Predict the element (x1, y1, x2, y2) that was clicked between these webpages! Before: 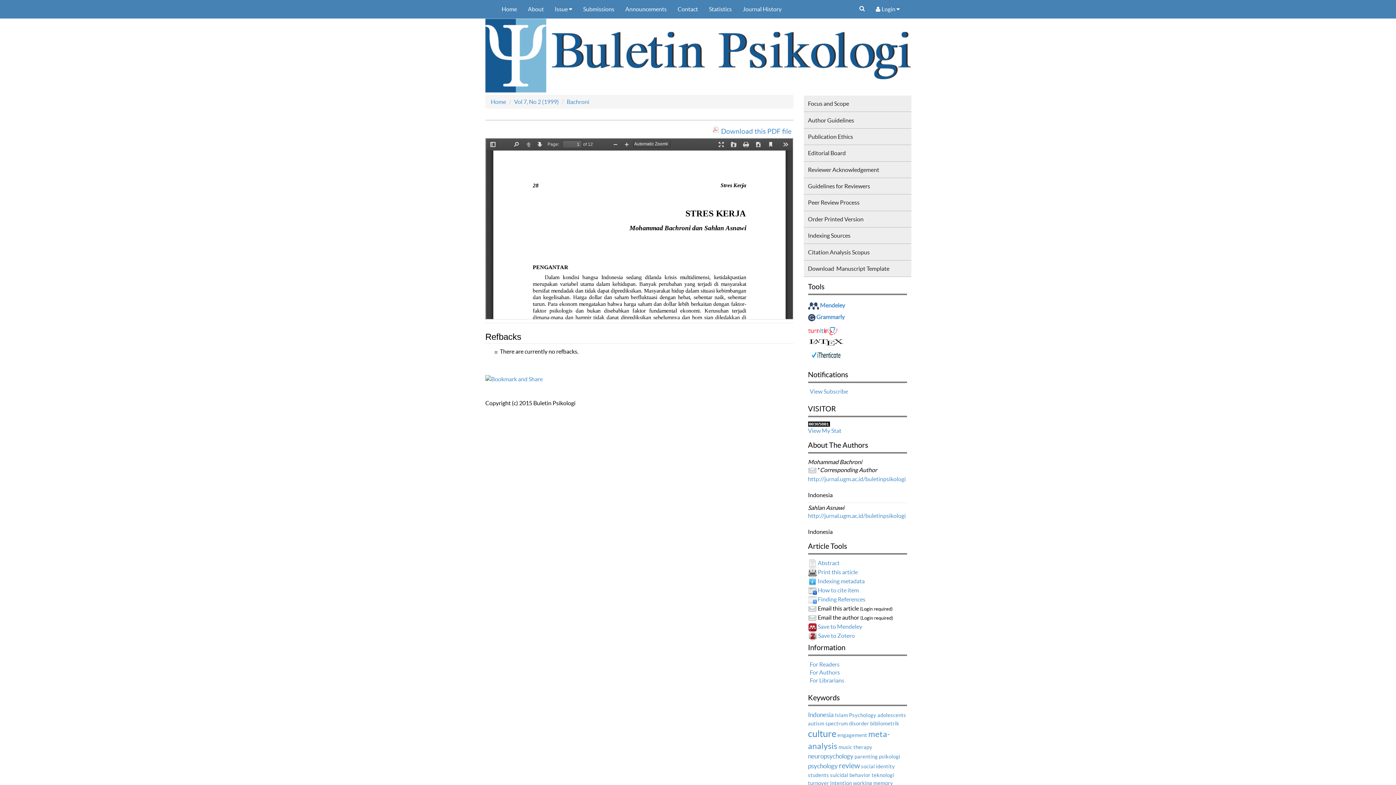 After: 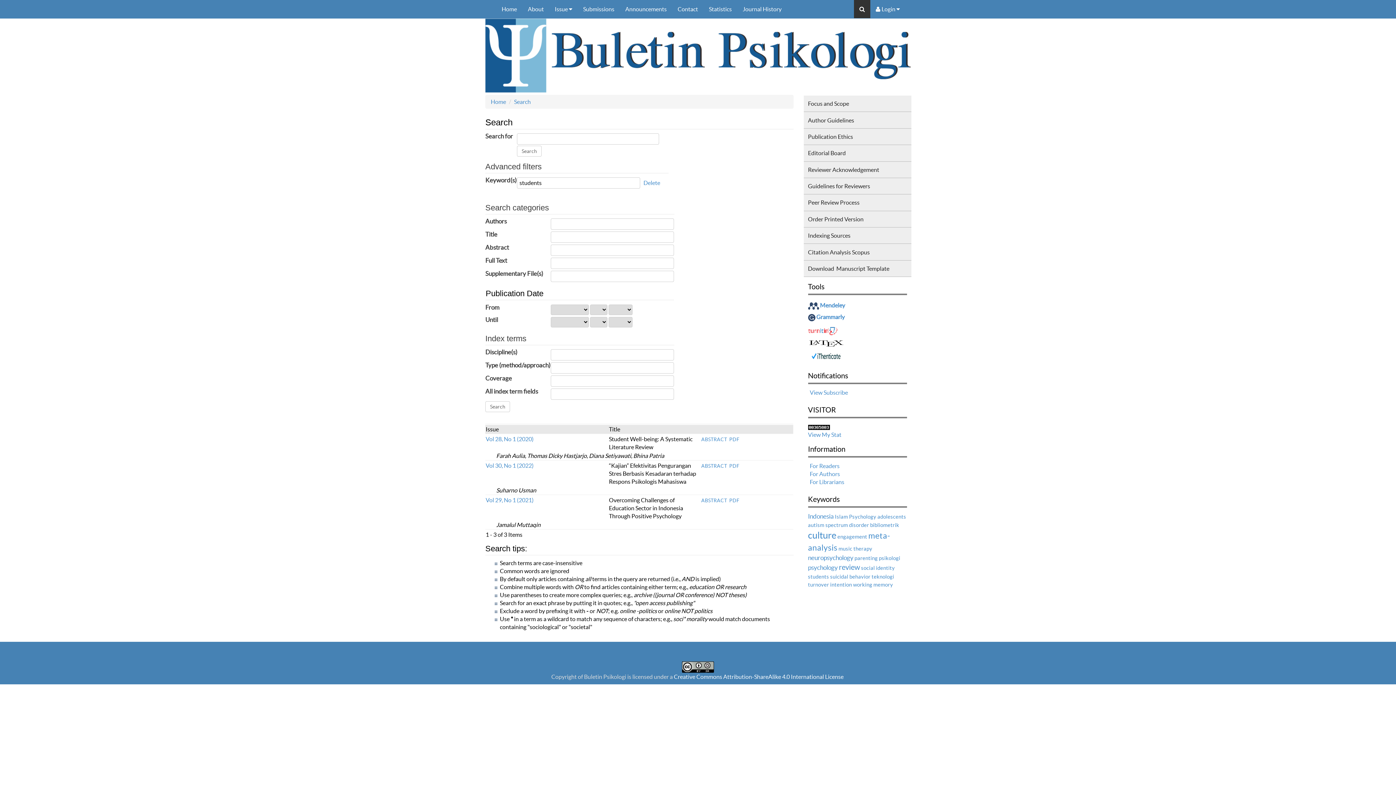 Action: label: students bbox: (808, 772, 829, 778)